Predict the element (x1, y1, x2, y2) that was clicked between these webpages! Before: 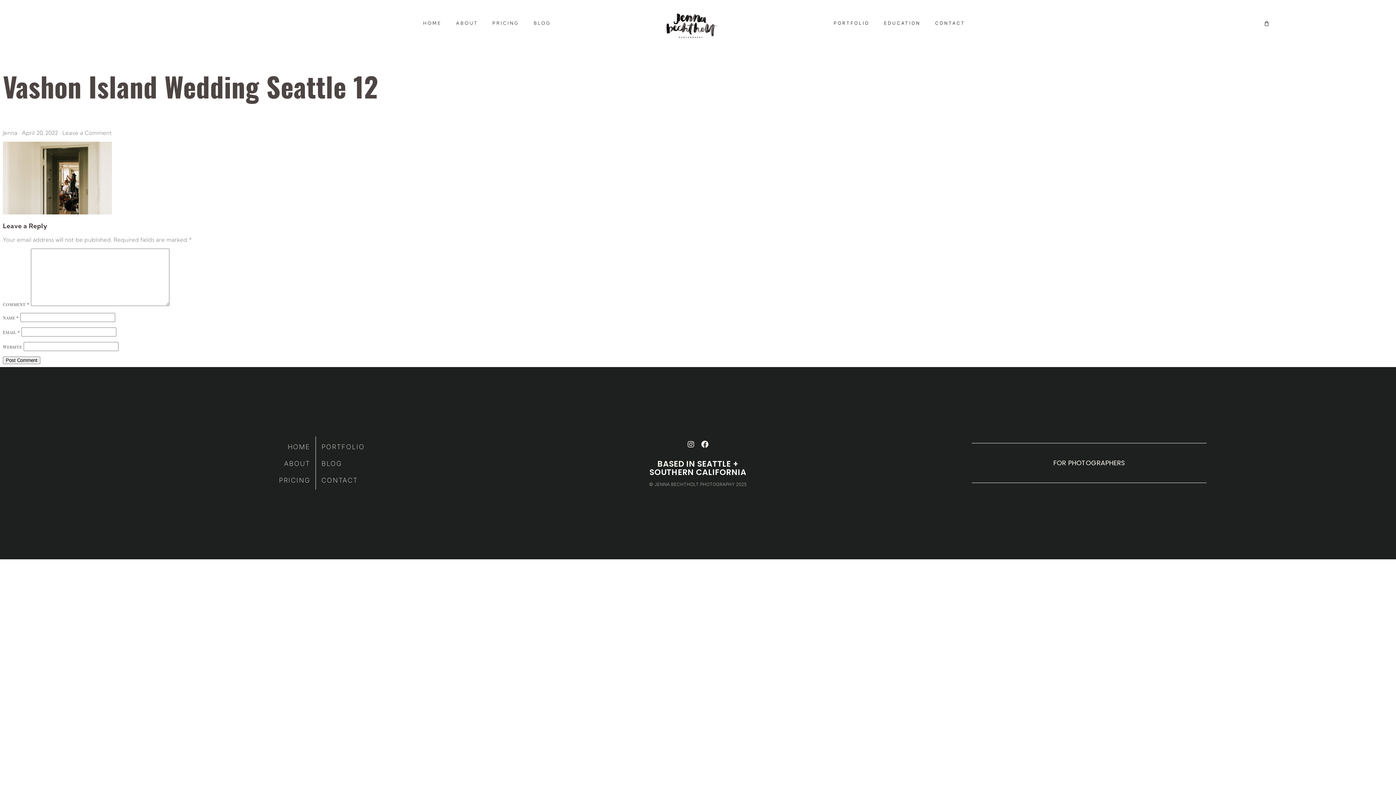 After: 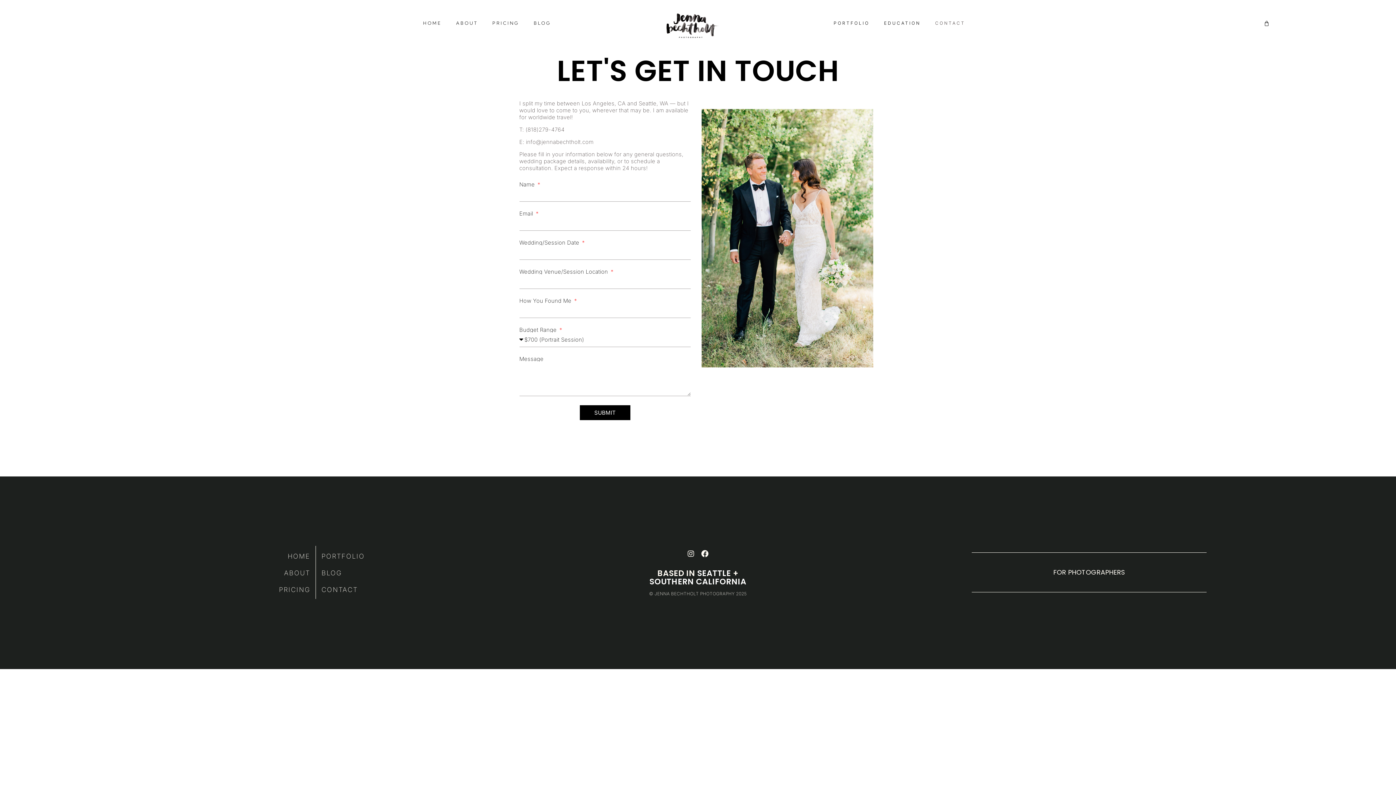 Action: bbox: (928, 14, 972, 31) label: CONTACT